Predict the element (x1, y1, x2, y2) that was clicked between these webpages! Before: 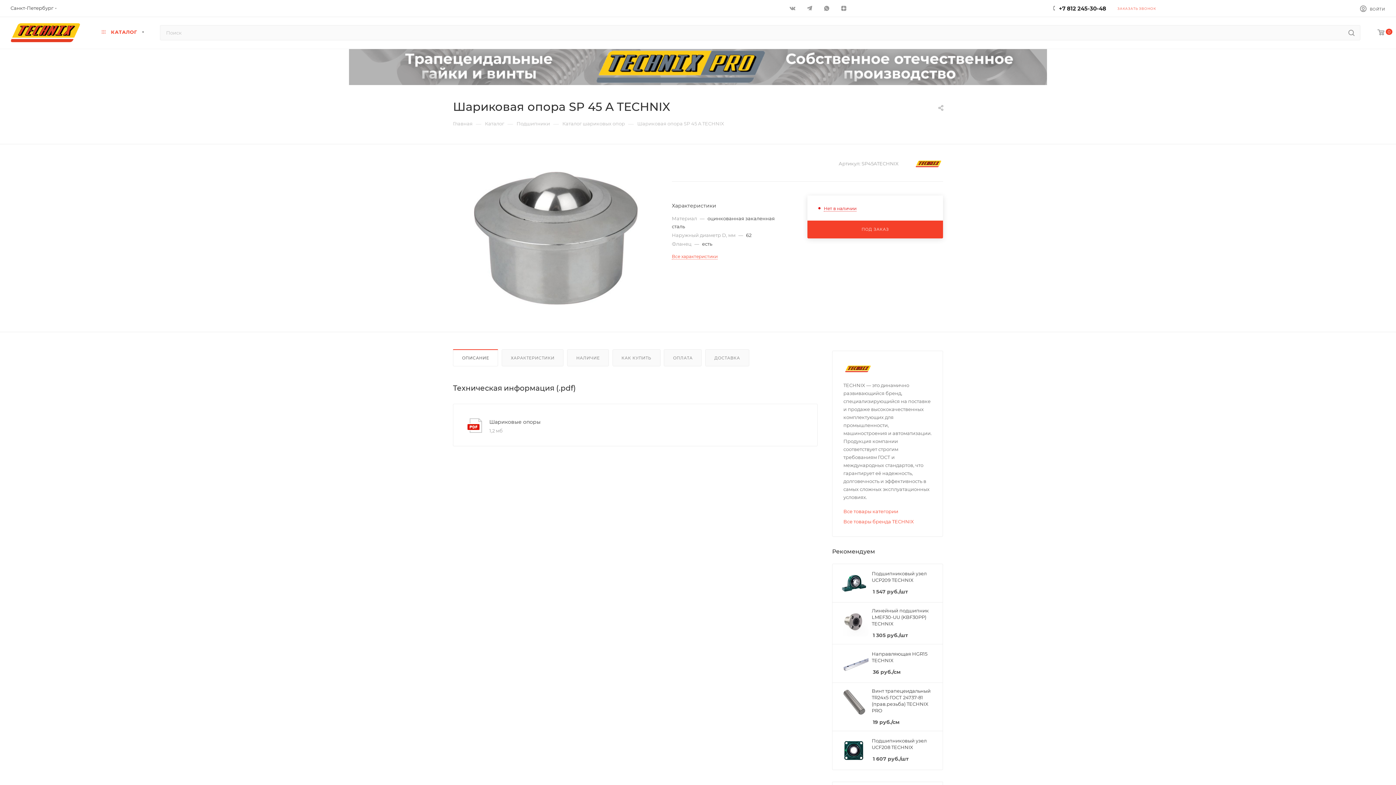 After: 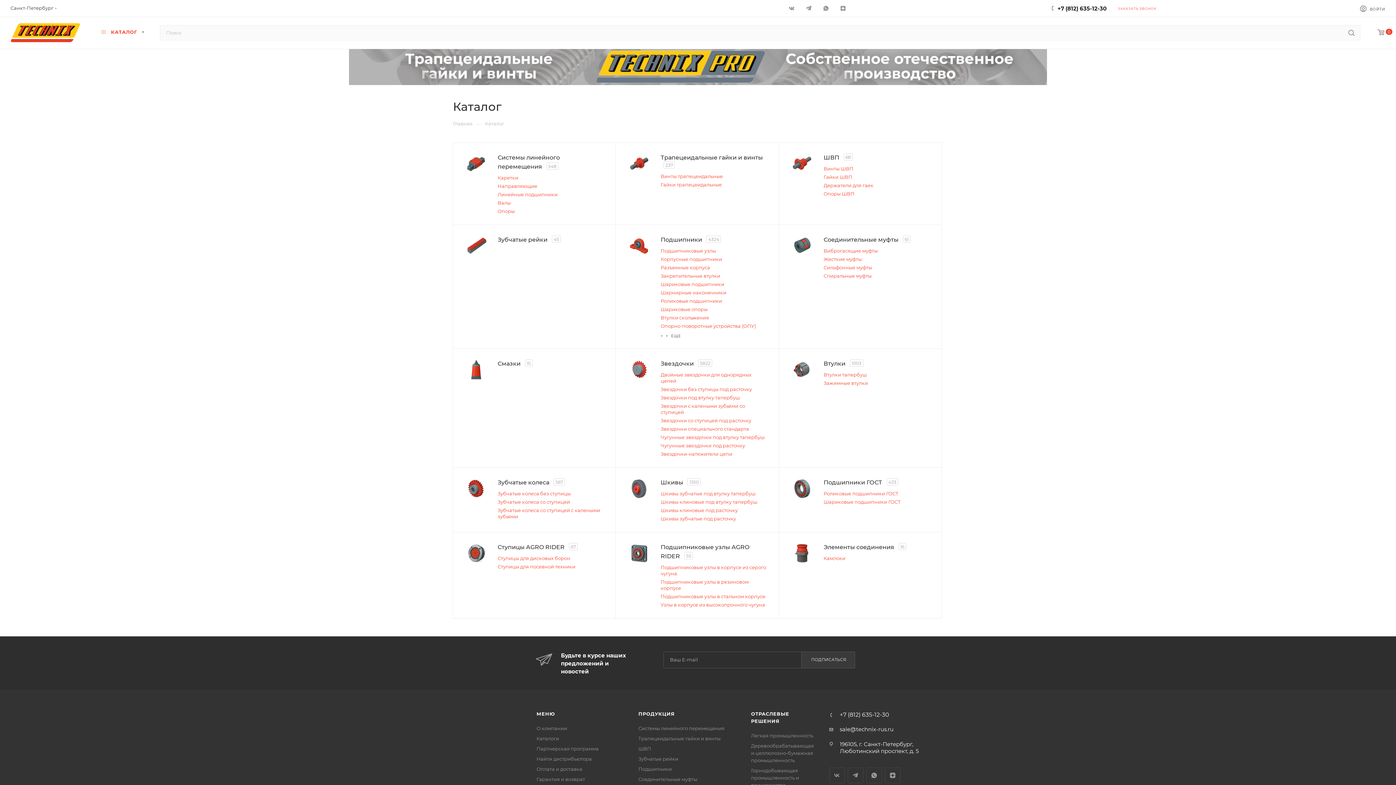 Action: bbox: (485, 120, 504, 126) label: Каталог